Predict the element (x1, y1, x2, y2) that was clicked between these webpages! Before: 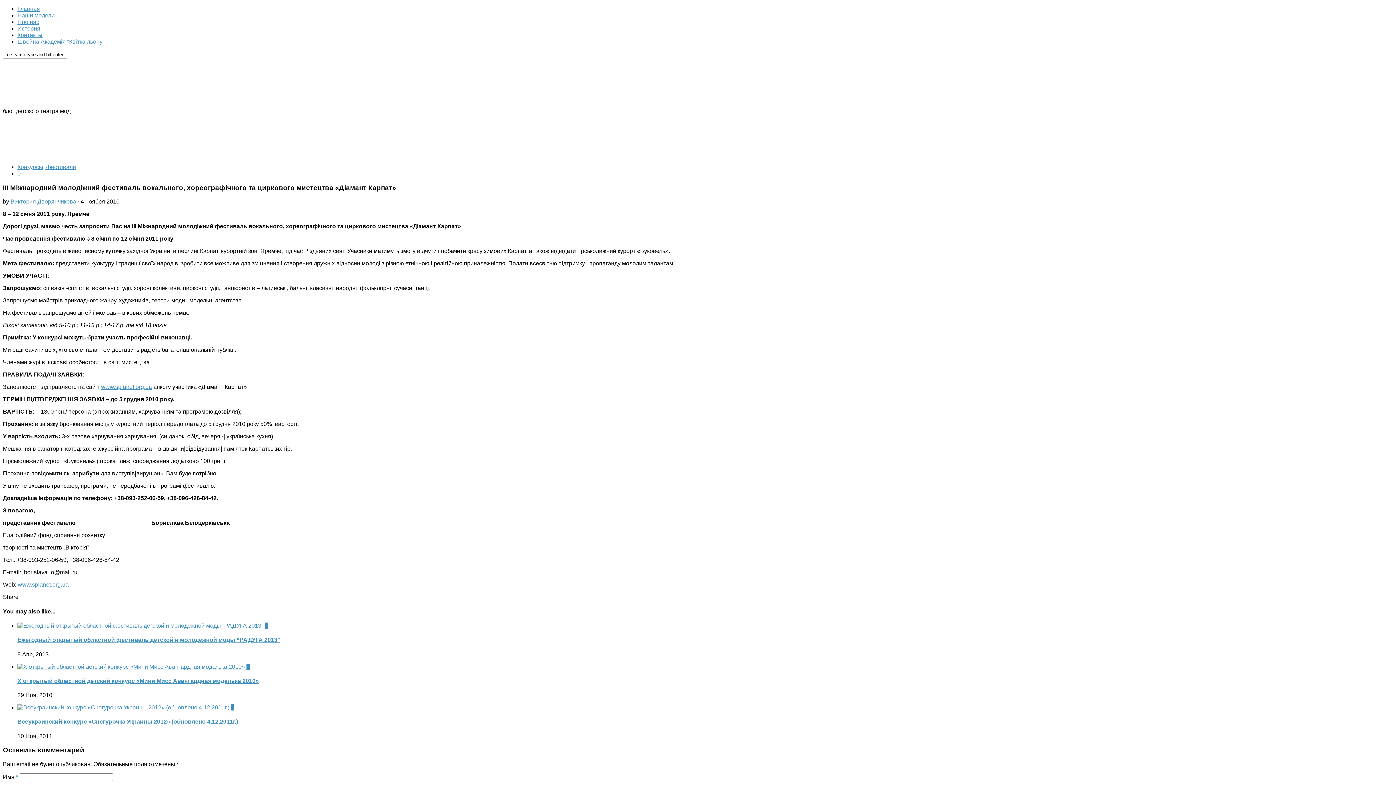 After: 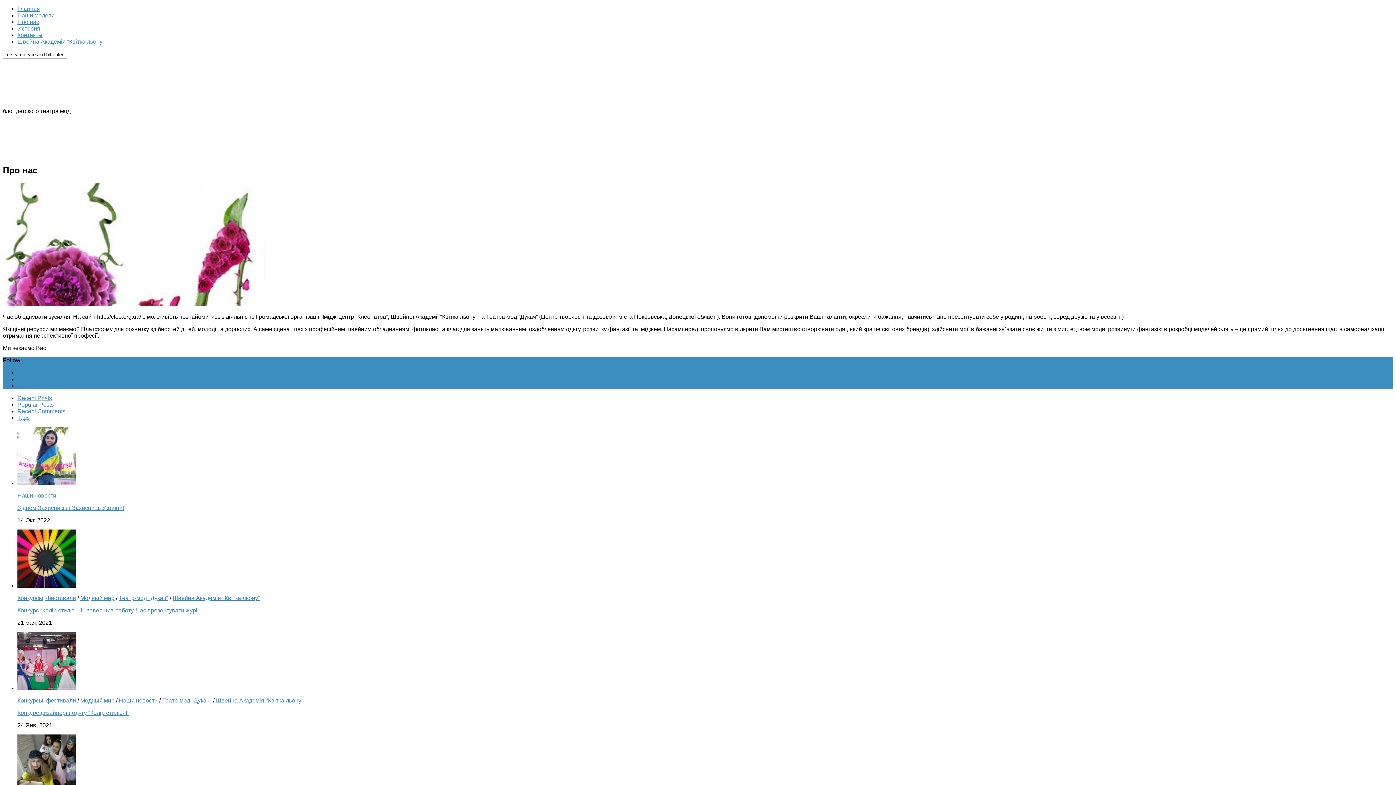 Action: bbox: (17, 18, 39, 25) label: Про нас